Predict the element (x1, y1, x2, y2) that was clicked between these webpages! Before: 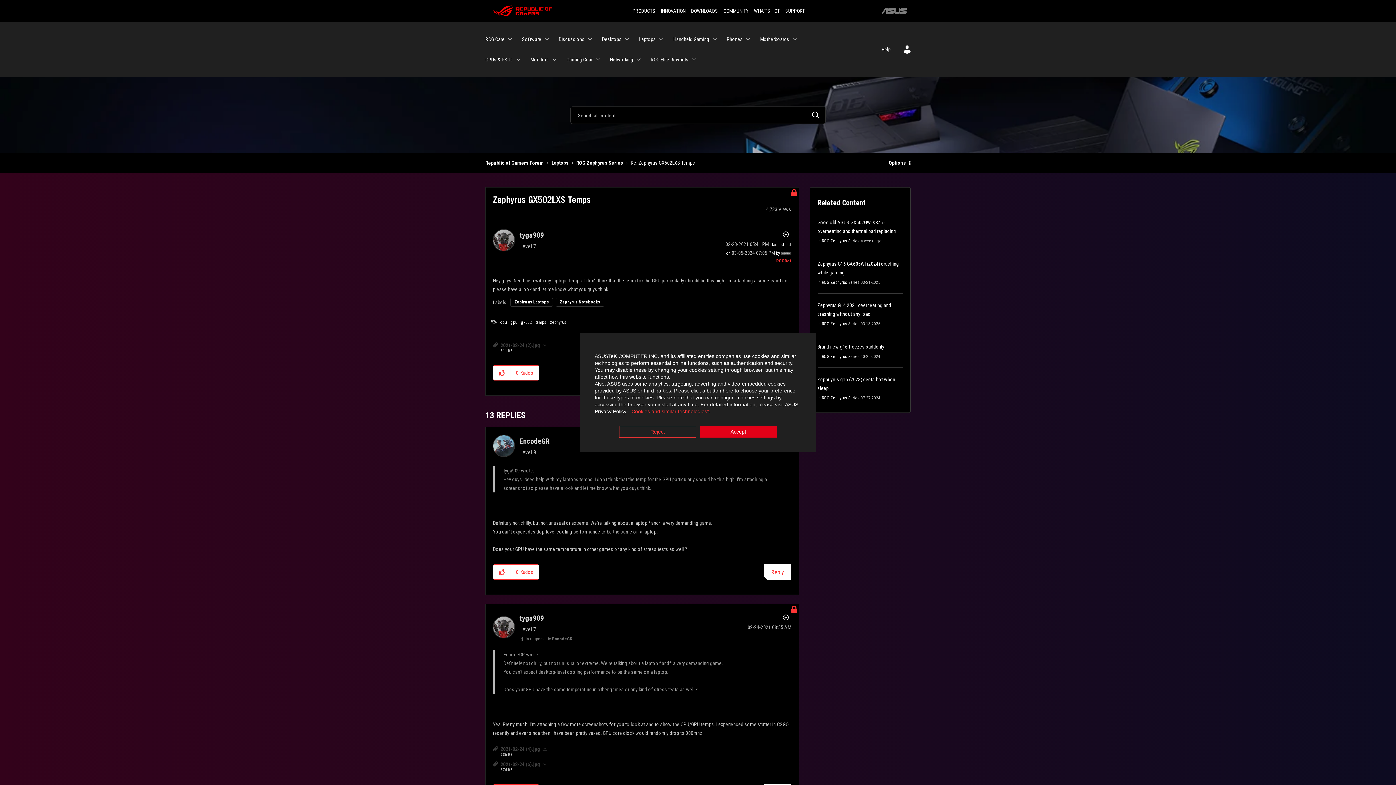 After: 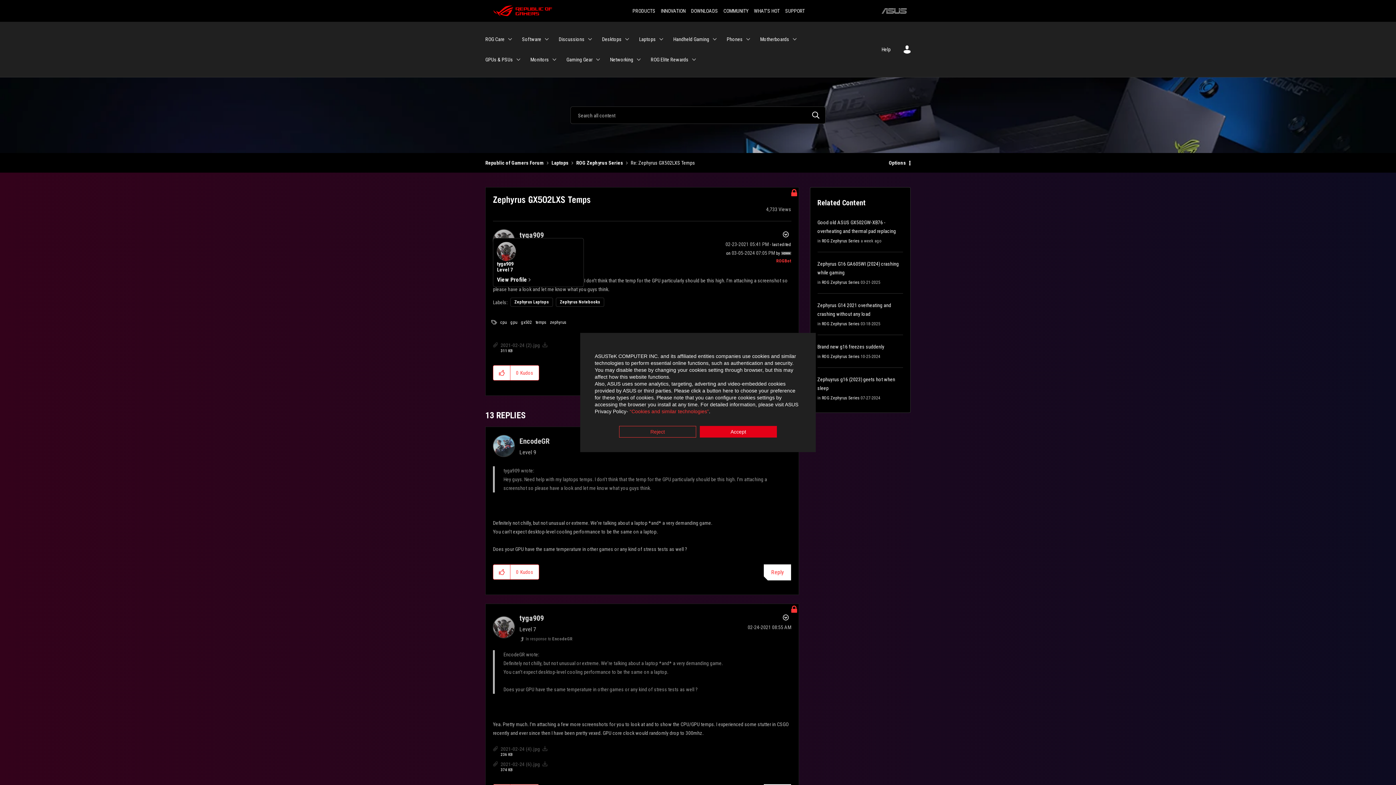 Action: label: View Profile of tyga909 bbox: (519, 230, 544, 239)